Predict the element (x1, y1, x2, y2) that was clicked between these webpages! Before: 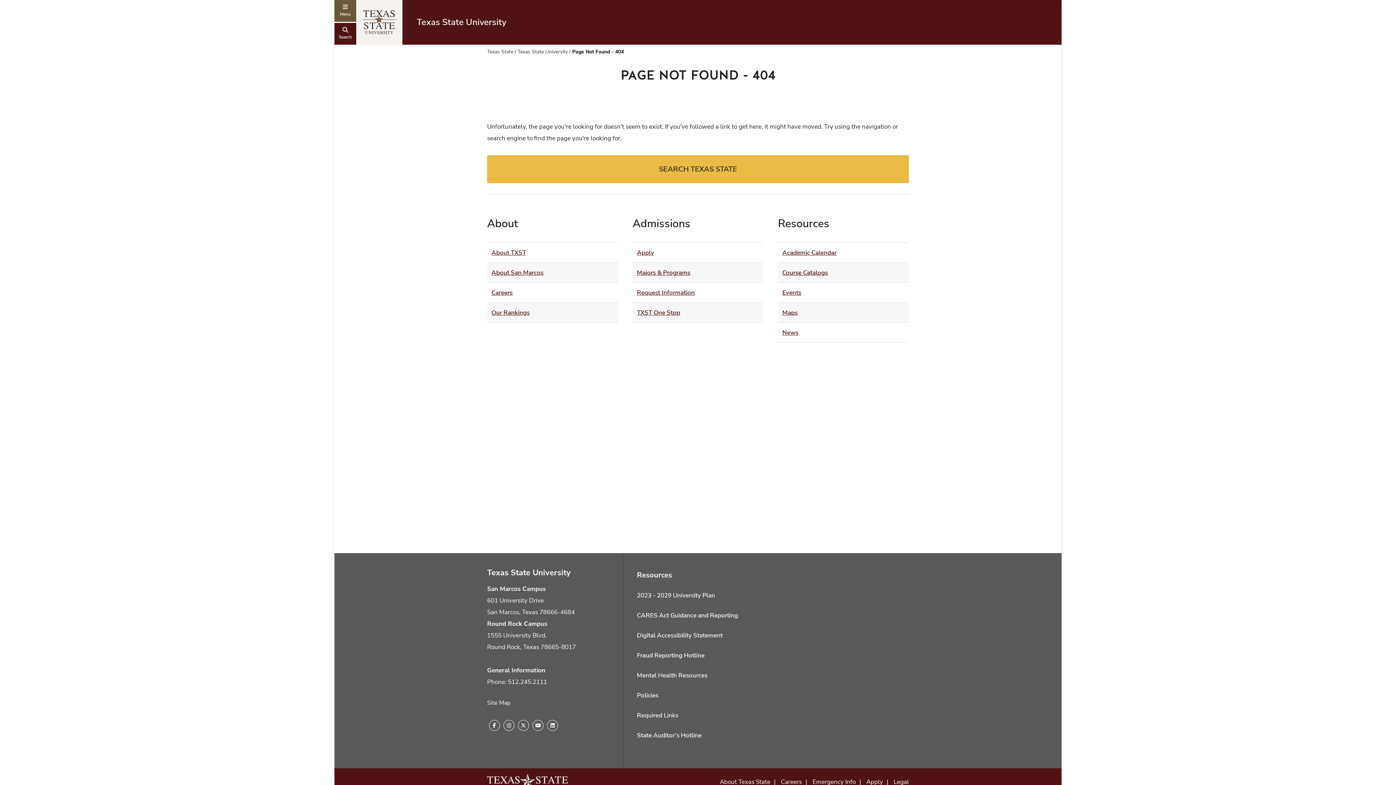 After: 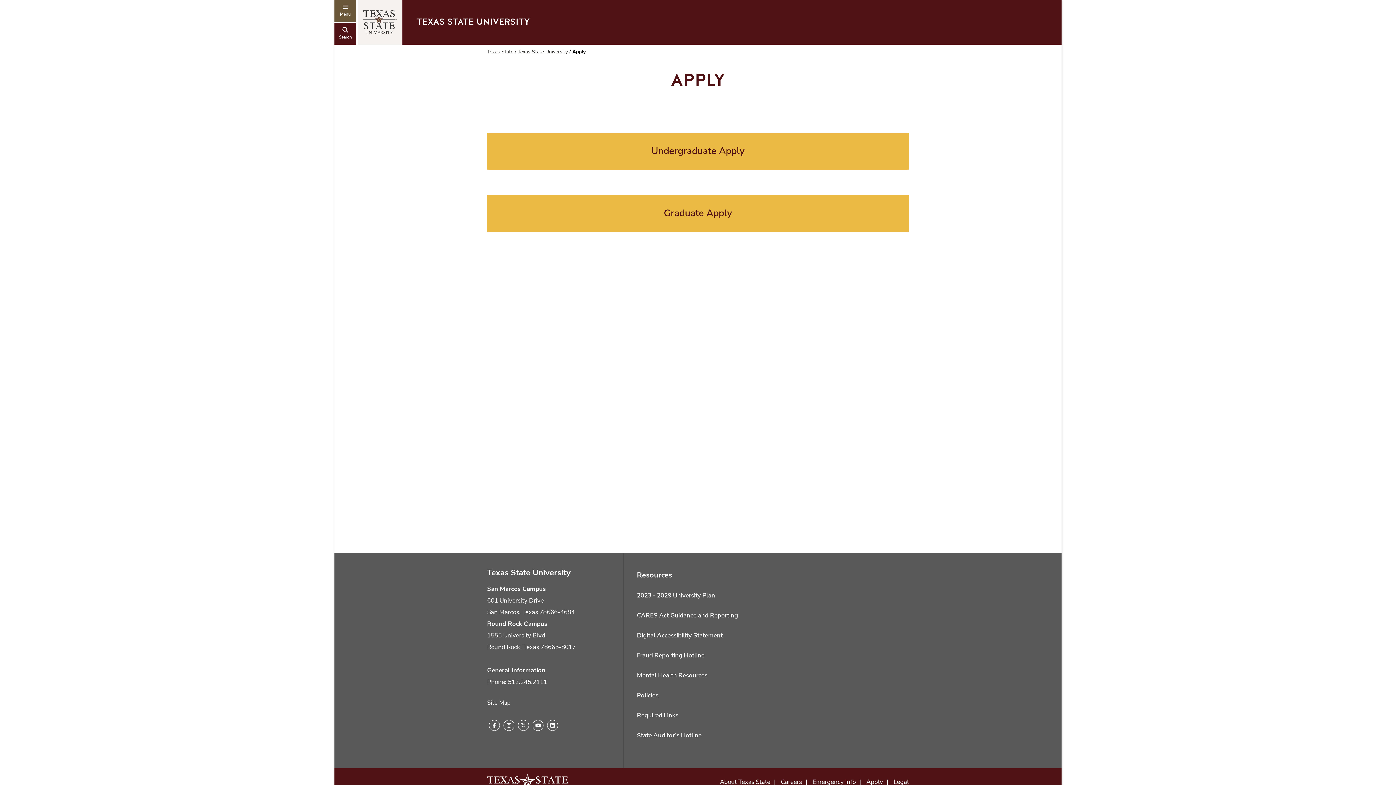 Action: bbox: (636, 248, 655, 257) label: Apply